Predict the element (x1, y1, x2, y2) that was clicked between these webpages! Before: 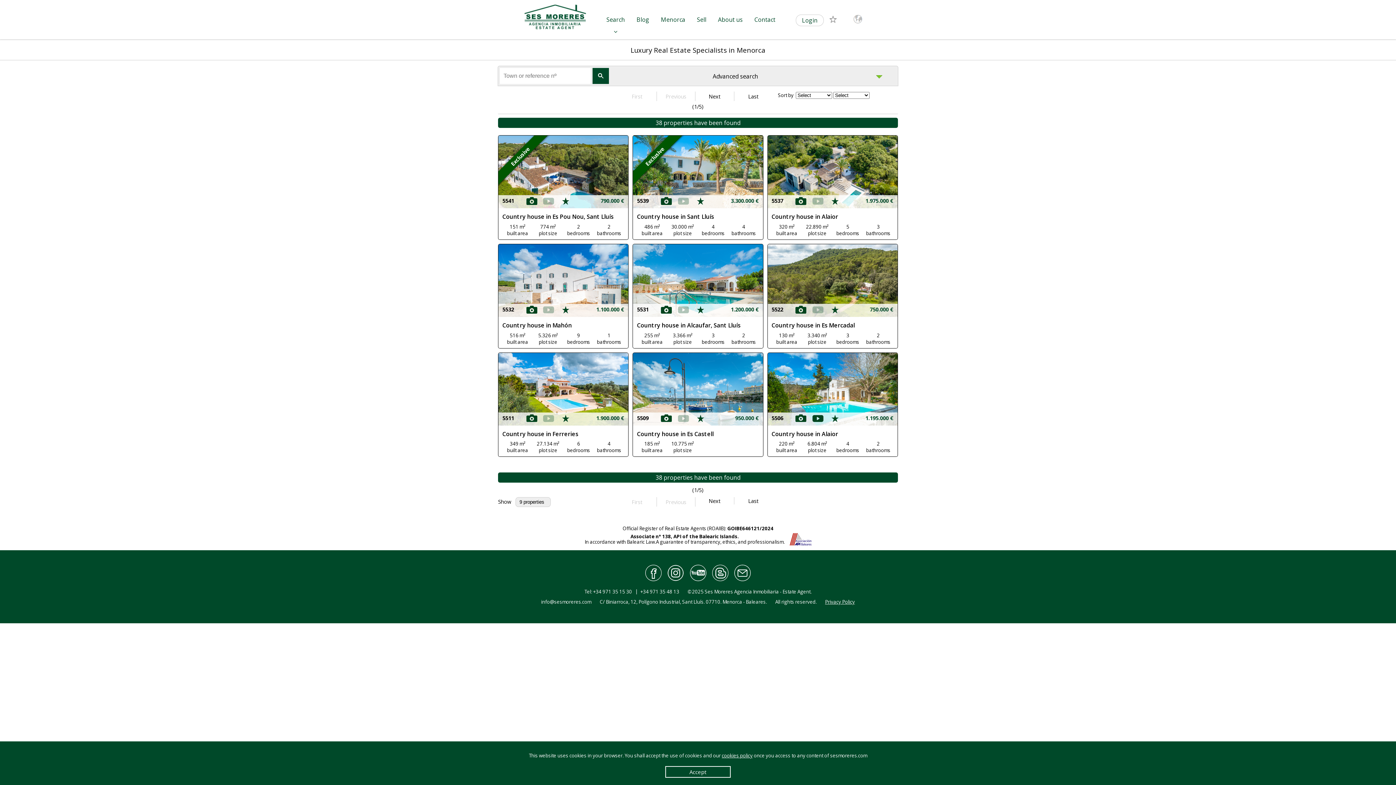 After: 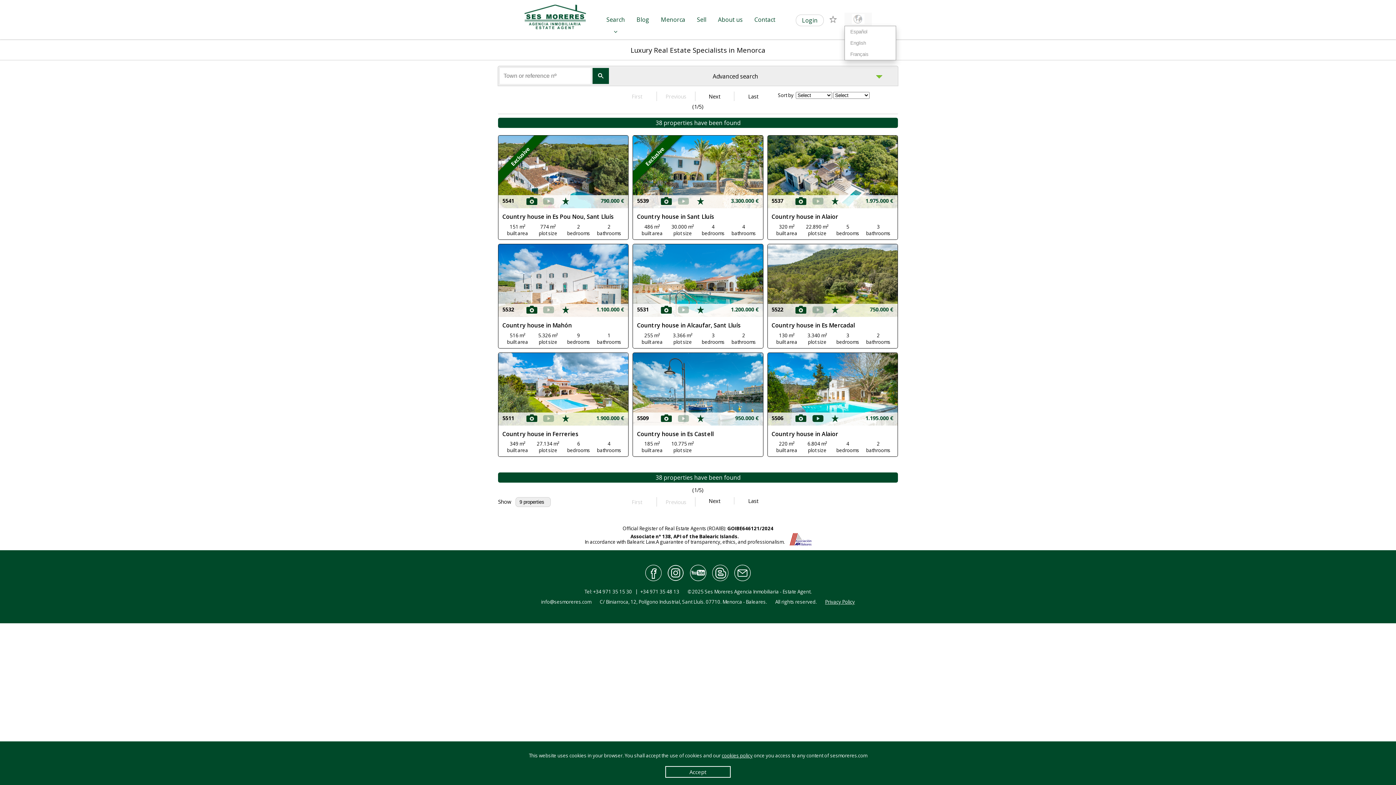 Action: bbox: (848, 13, 868, 25)